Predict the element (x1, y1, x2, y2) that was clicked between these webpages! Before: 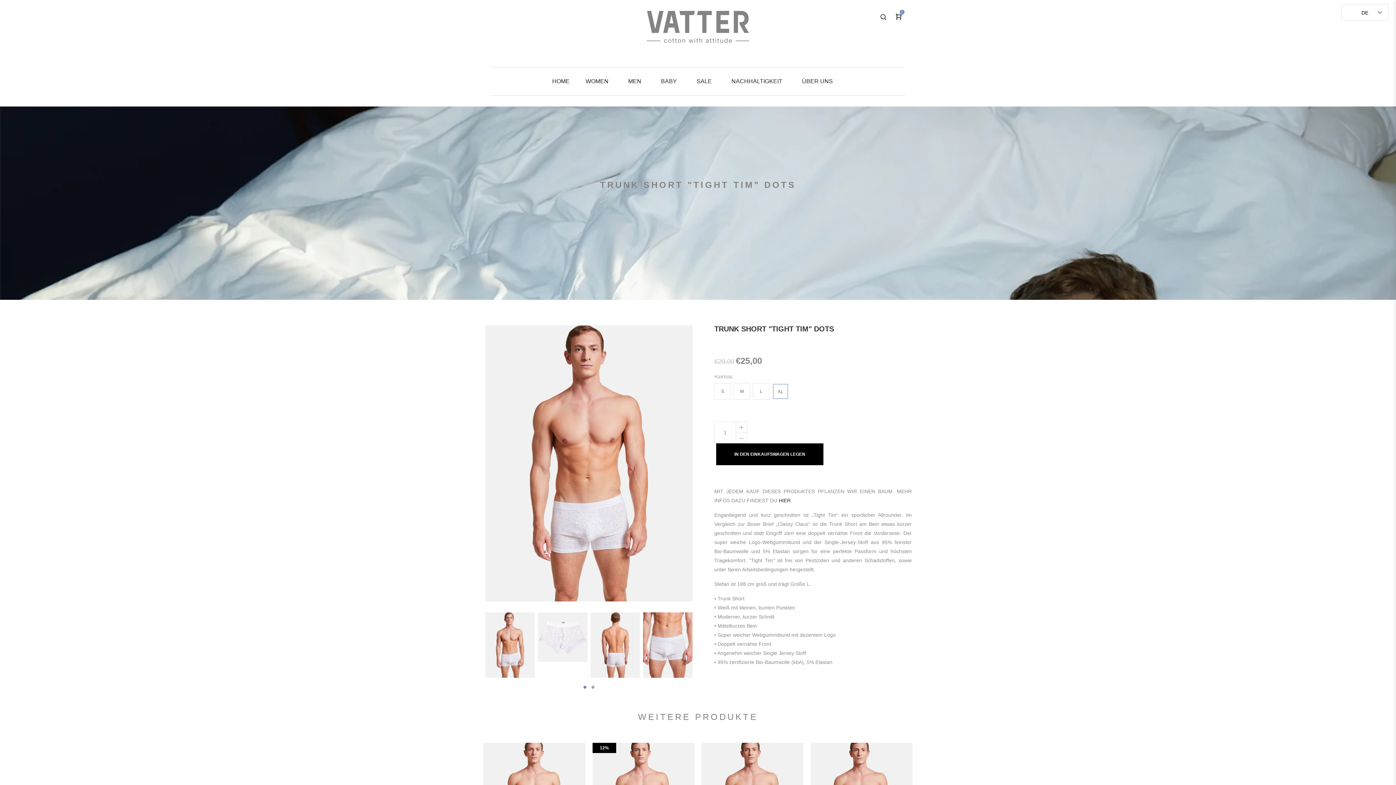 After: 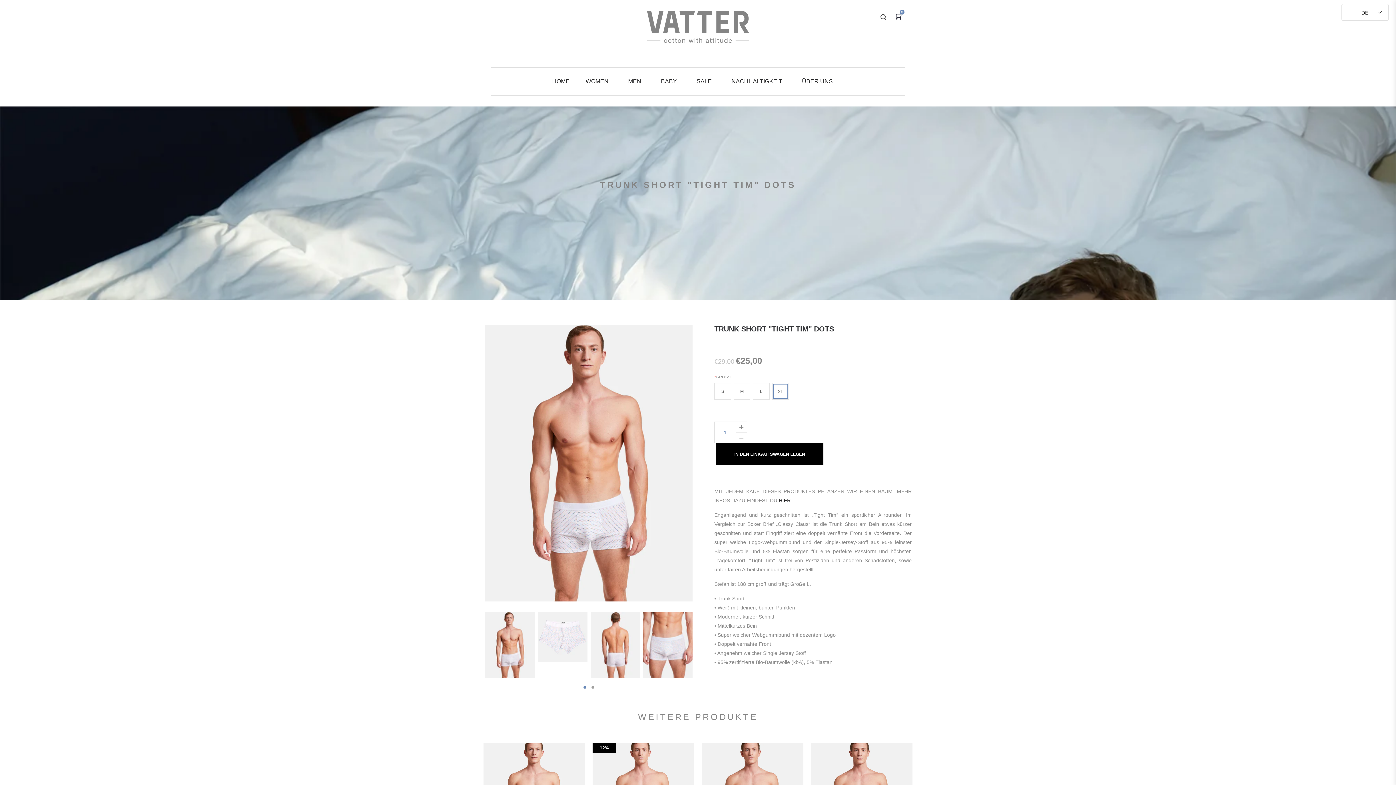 Action: label: TRUNK SHORT "TIGHT TIM" DOTS bbox: (714, 325, 834, 333)